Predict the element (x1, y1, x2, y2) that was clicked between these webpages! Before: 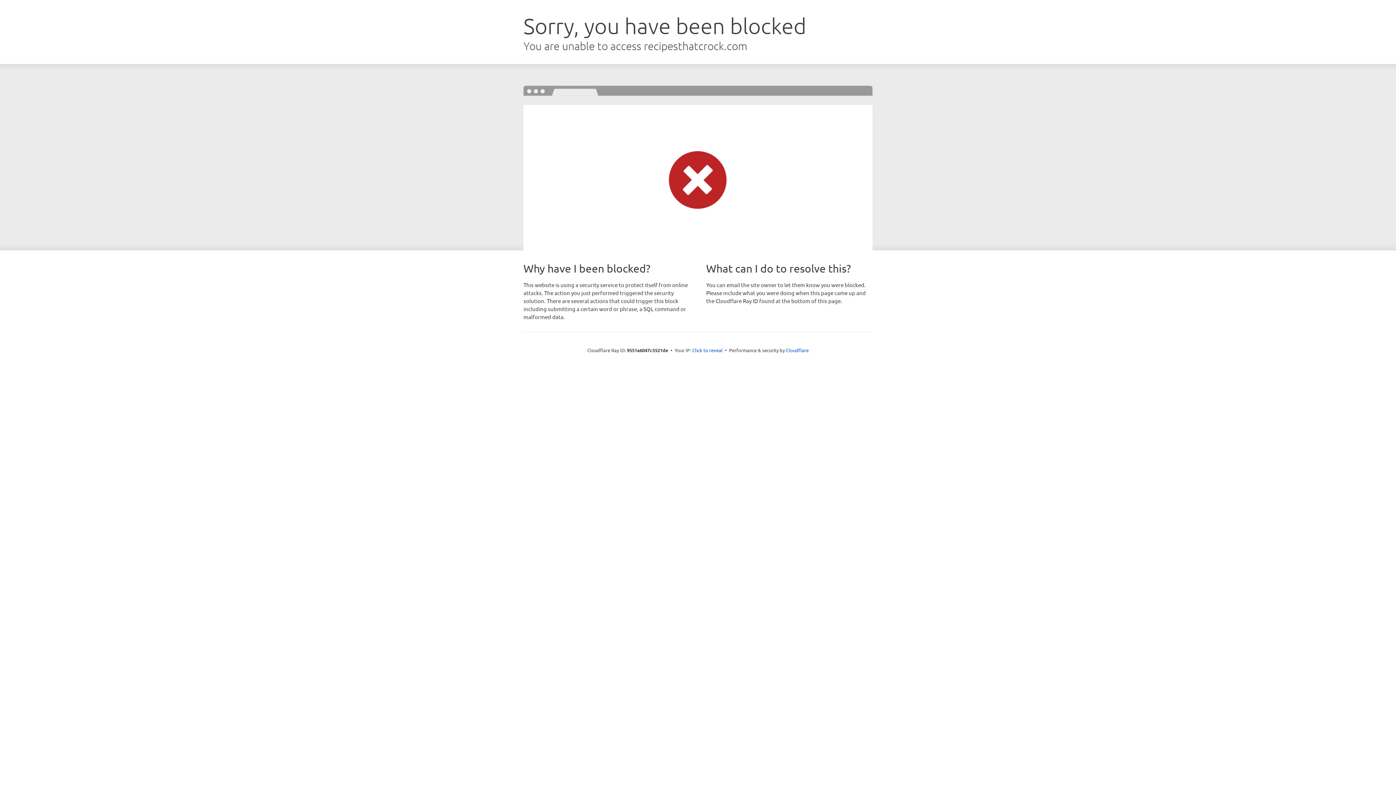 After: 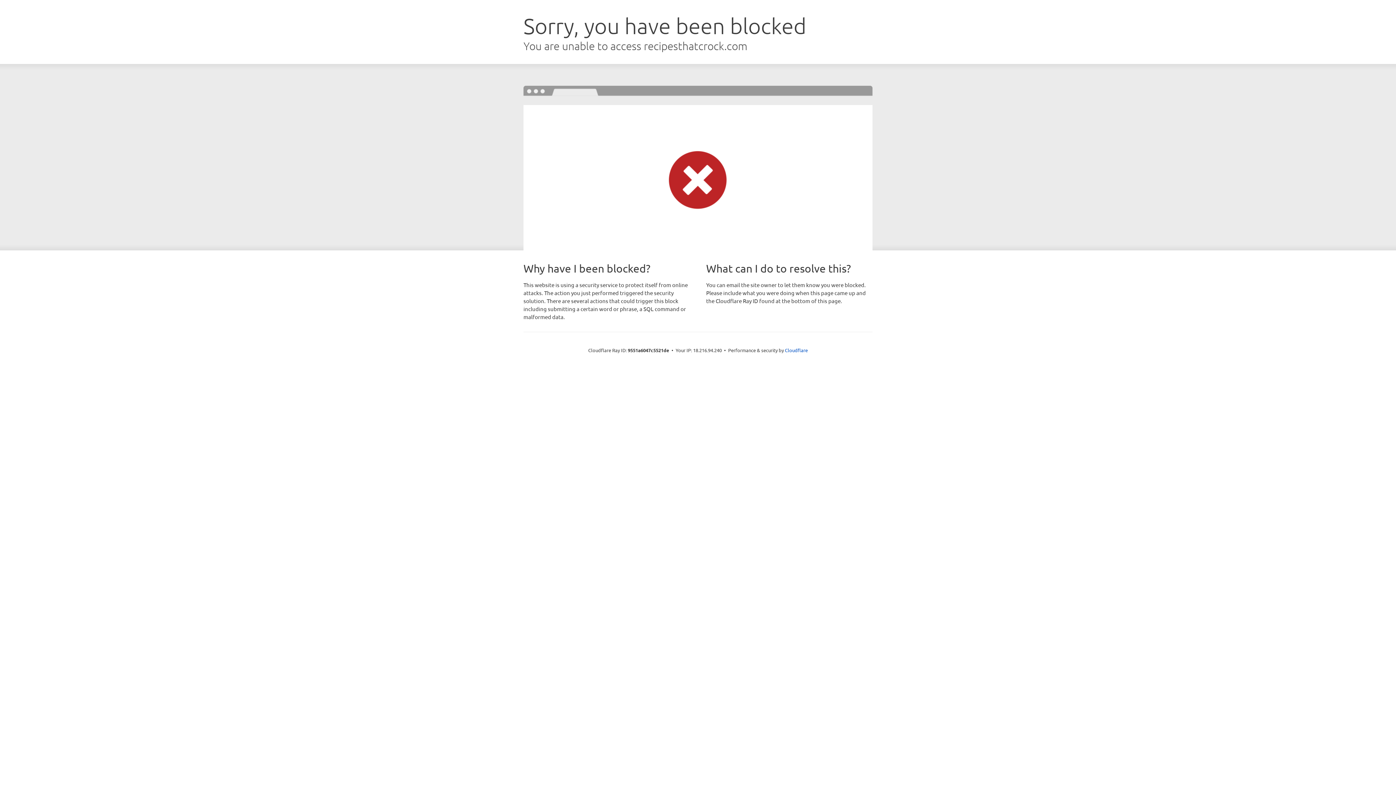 Action: label: Click to reveal bbox: (692, 346, 722, 353)